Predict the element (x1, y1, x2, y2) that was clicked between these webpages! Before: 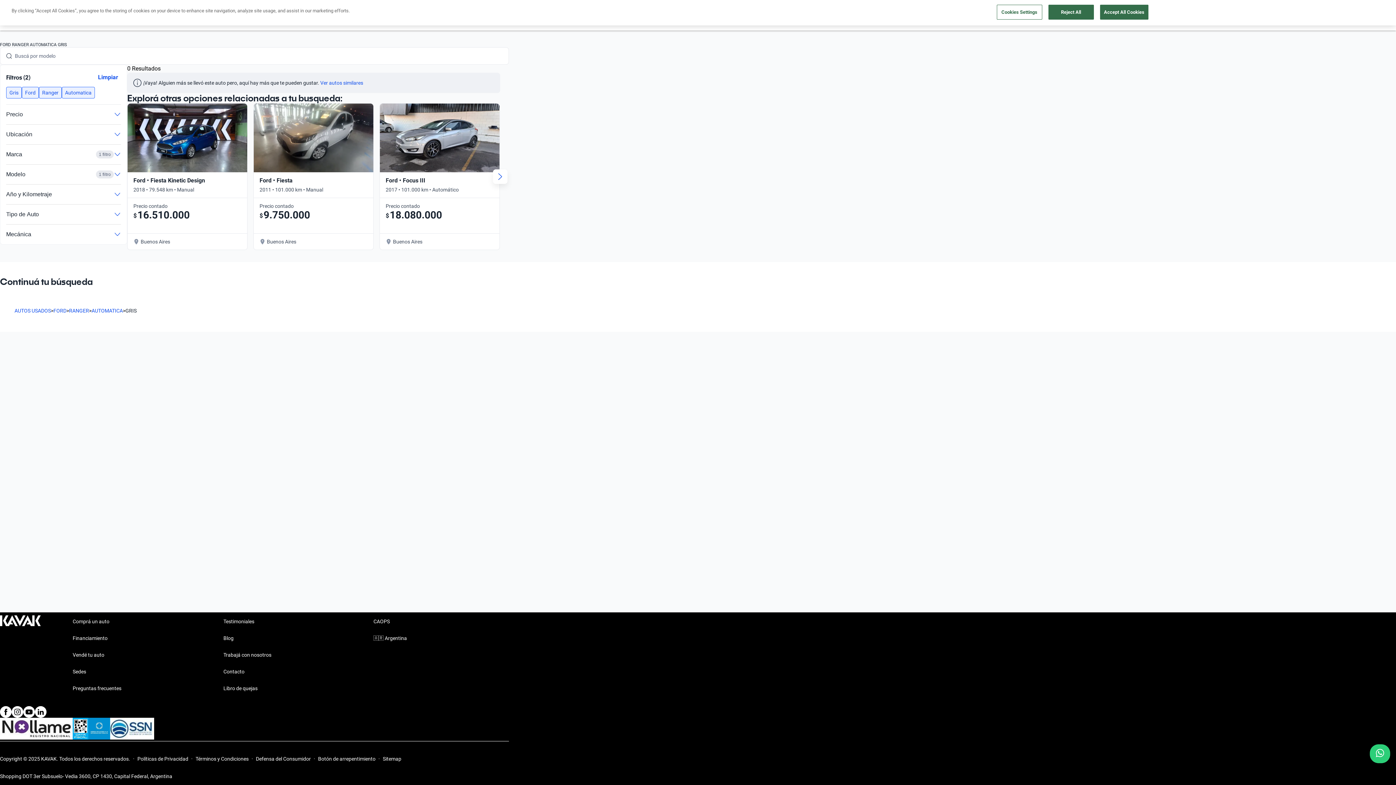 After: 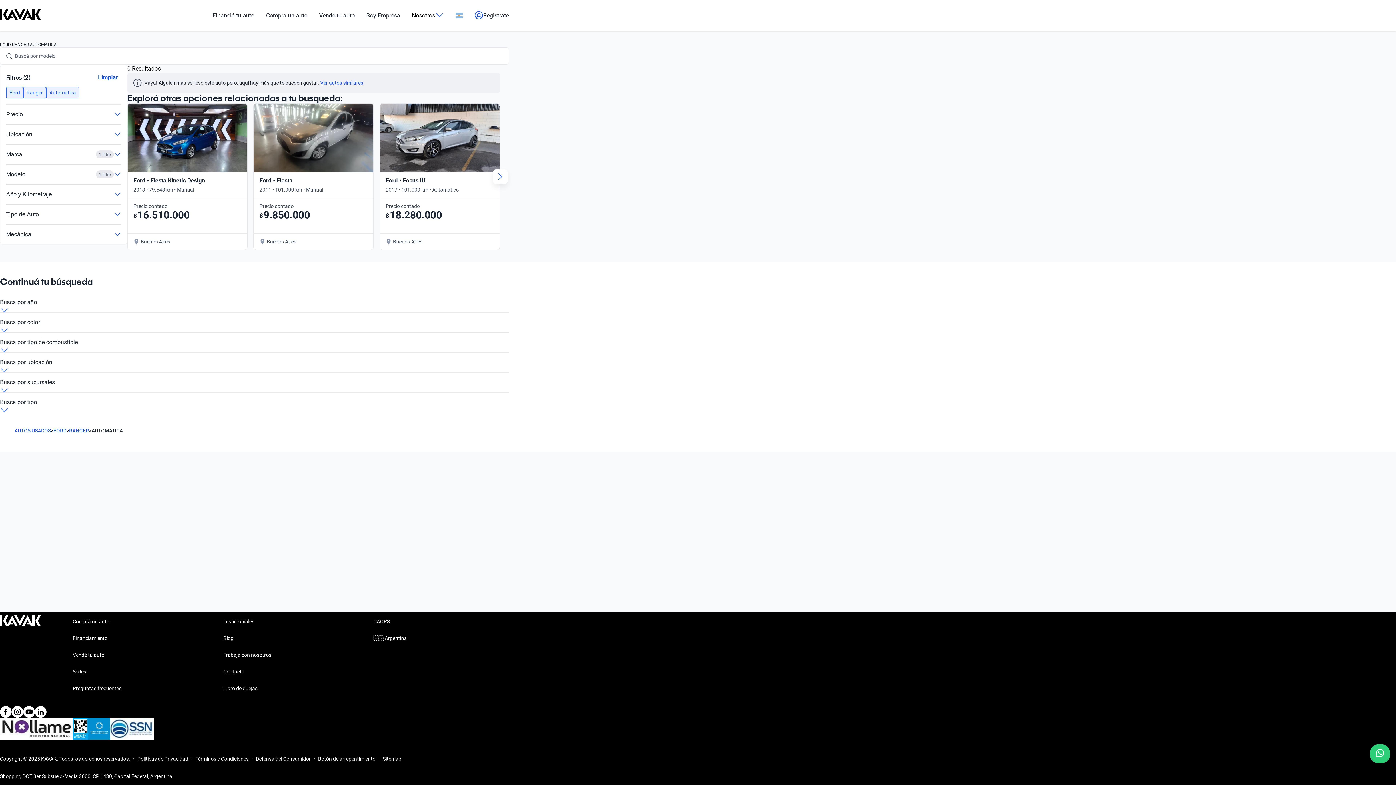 Action: label: AUTOMATICA bbox: (91, 308, 122, 313)